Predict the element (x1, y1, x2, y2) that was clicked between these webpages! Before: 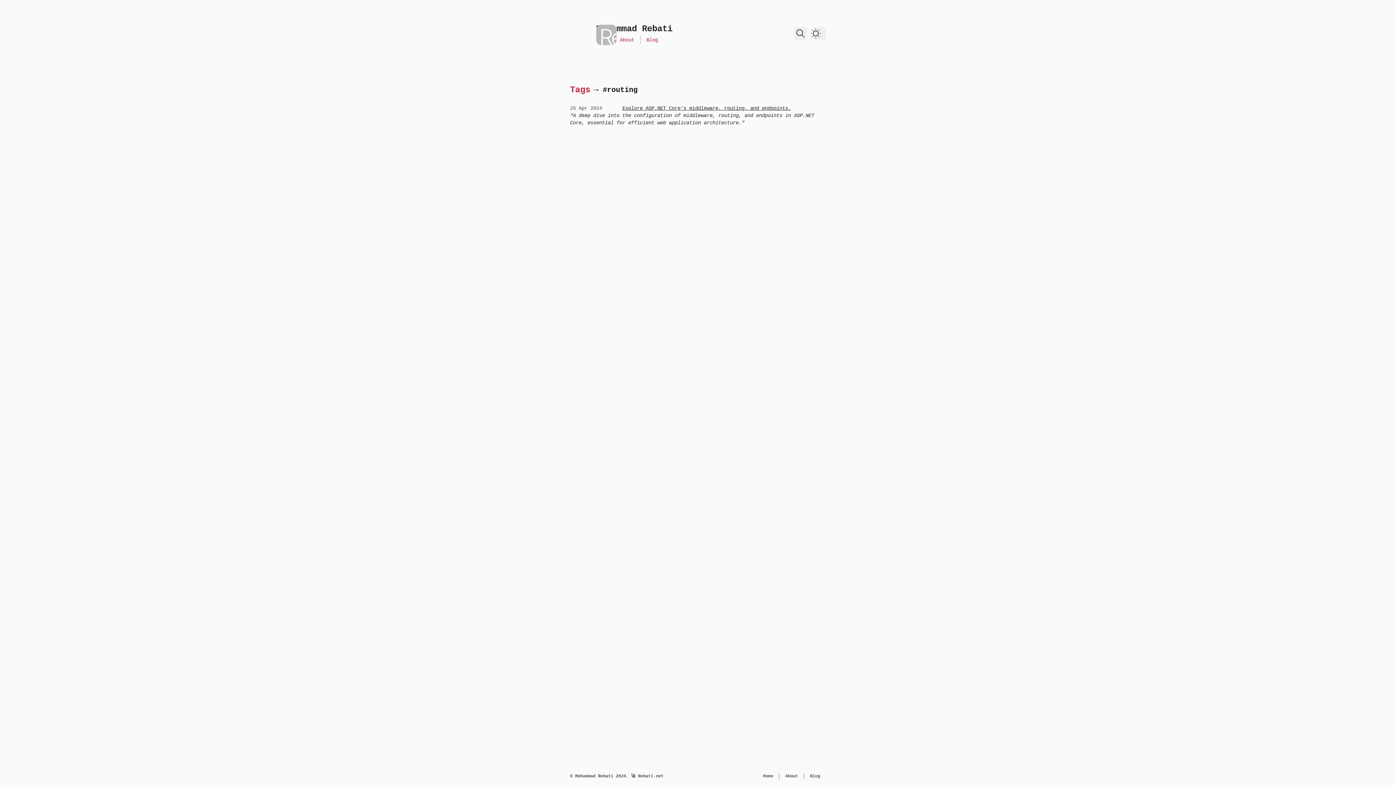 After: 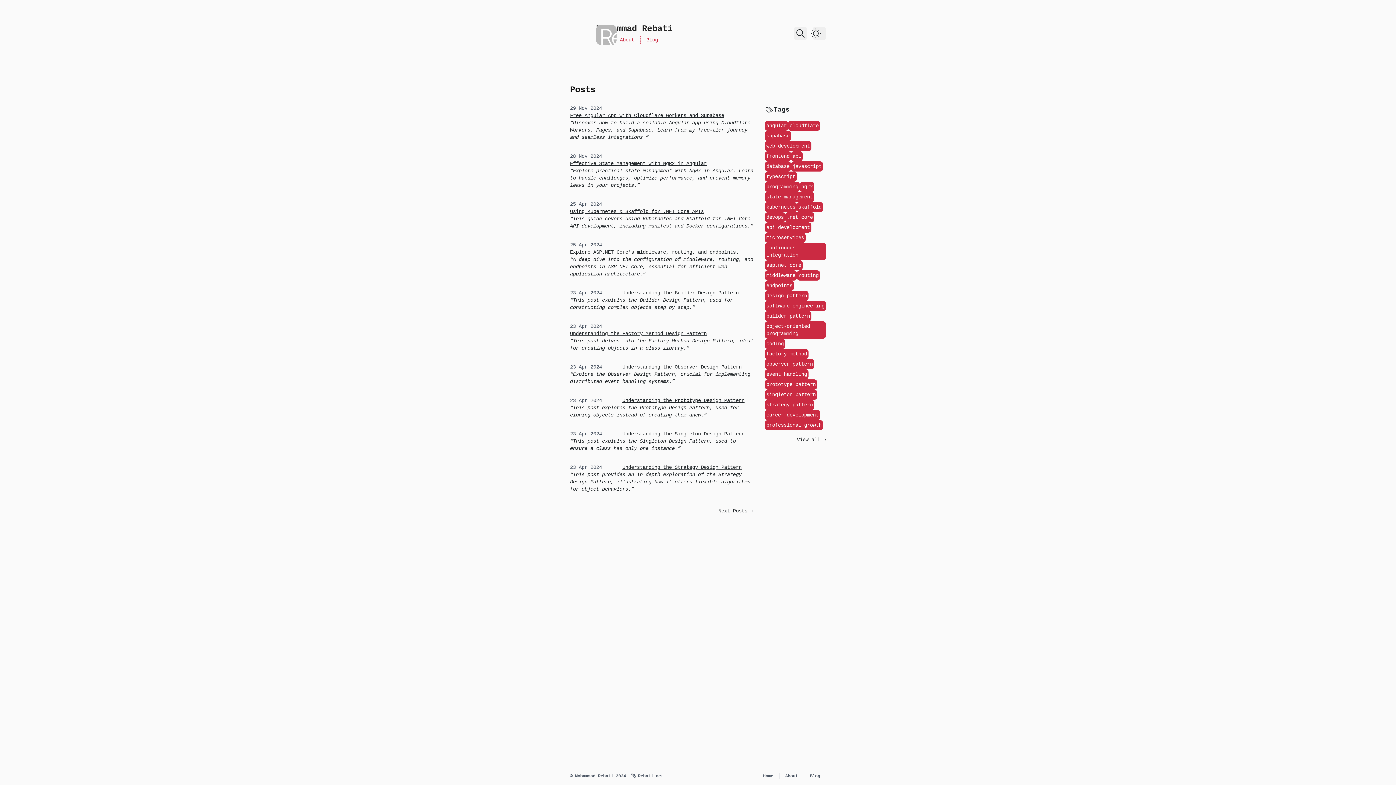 Action: label: Blog bbox: (640, 36, 664, 43)